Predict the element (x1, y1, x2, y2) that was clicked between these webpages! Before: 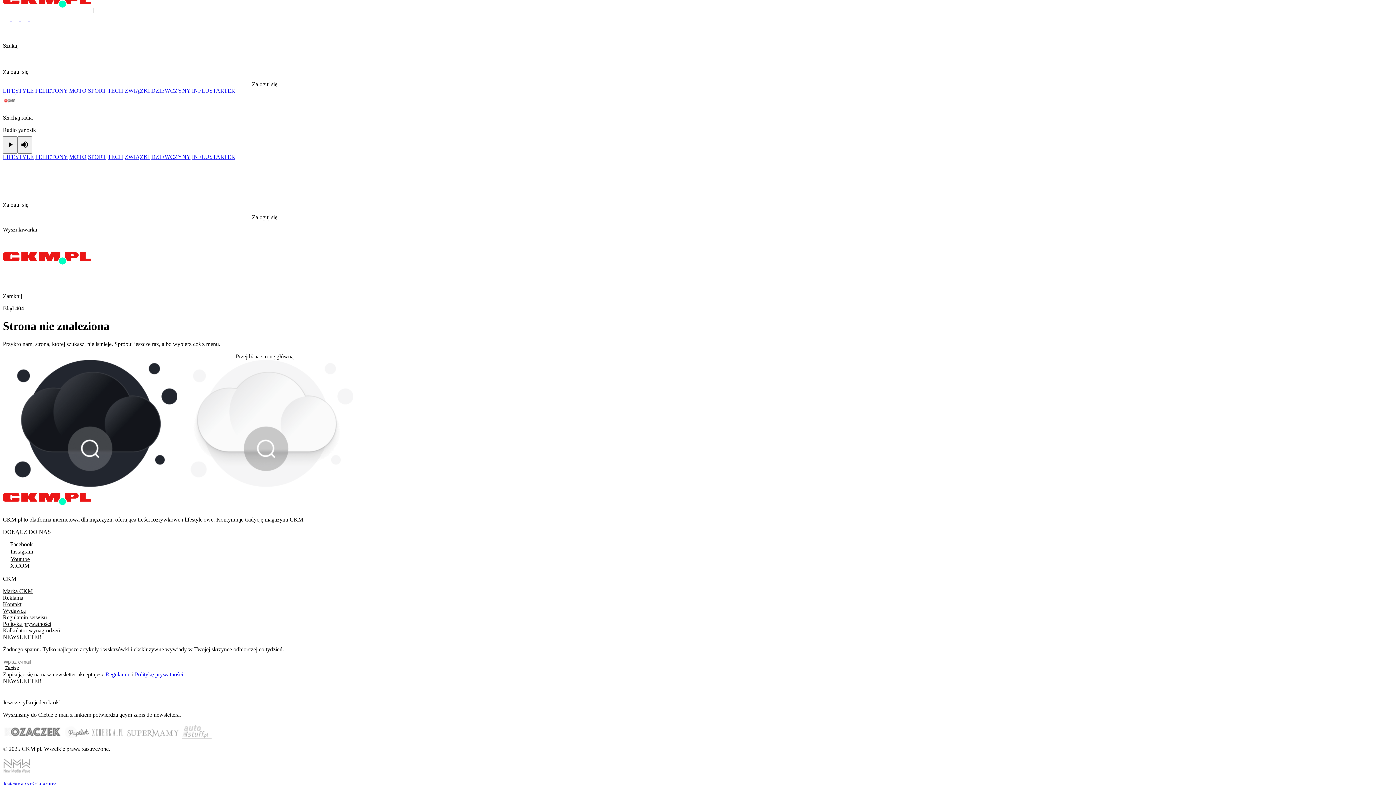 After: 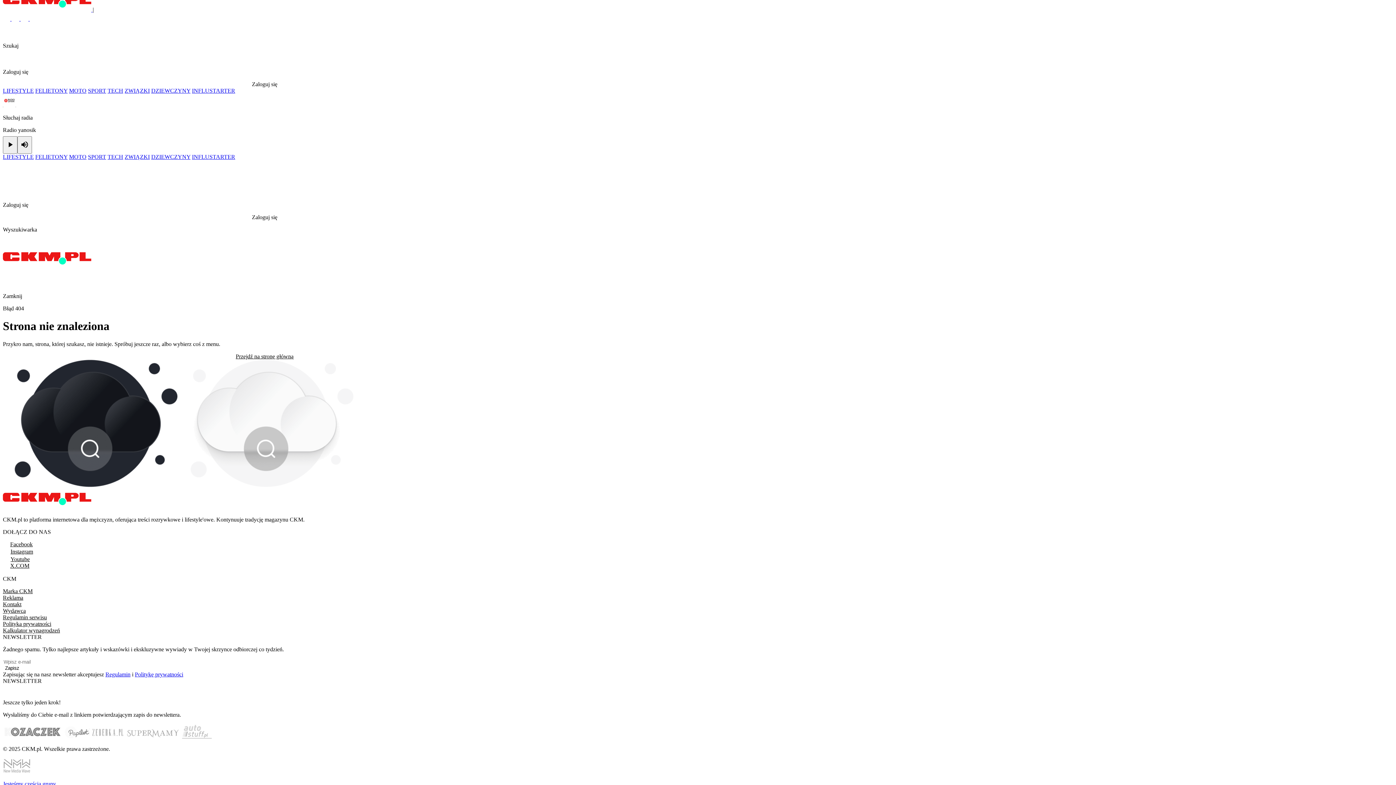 Action: bbox: (11, 15, 20, 21) label:  